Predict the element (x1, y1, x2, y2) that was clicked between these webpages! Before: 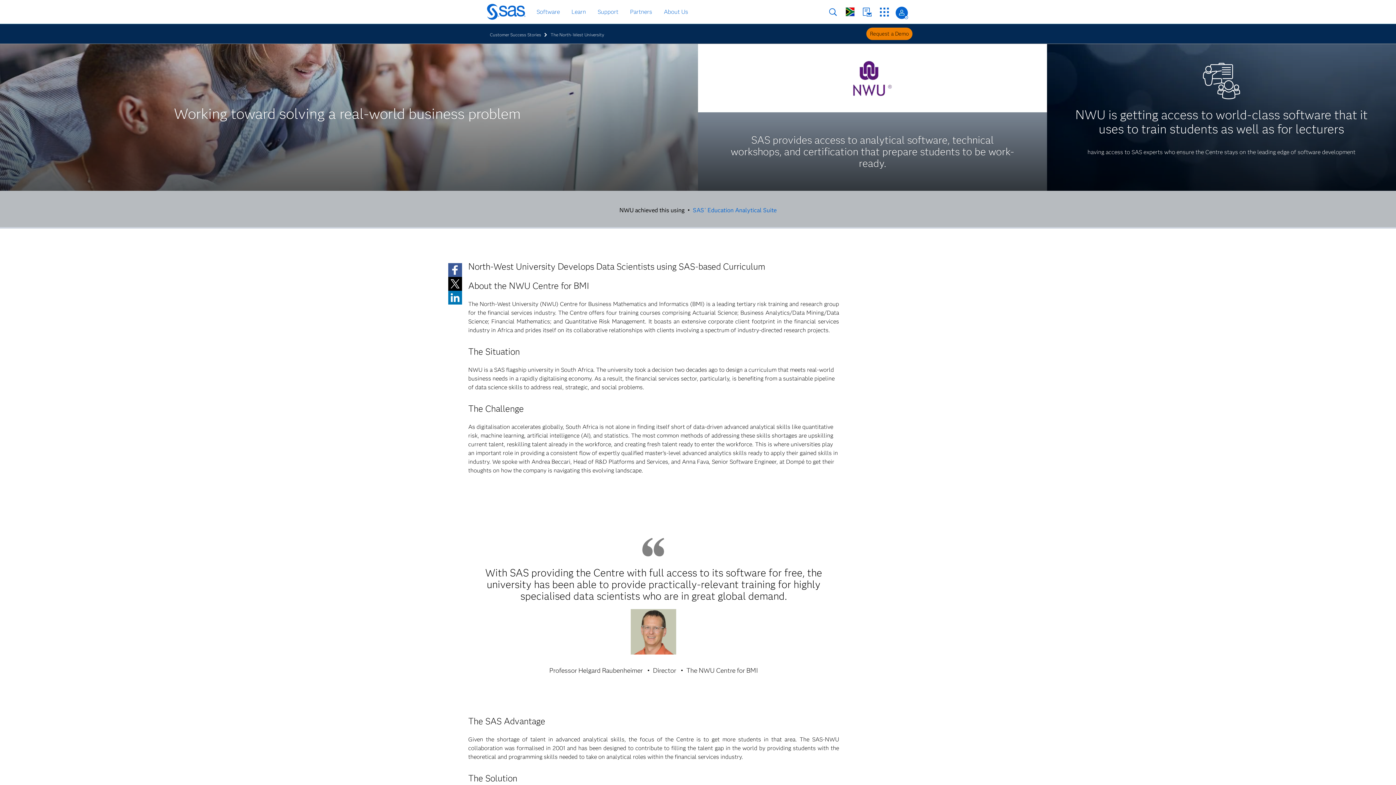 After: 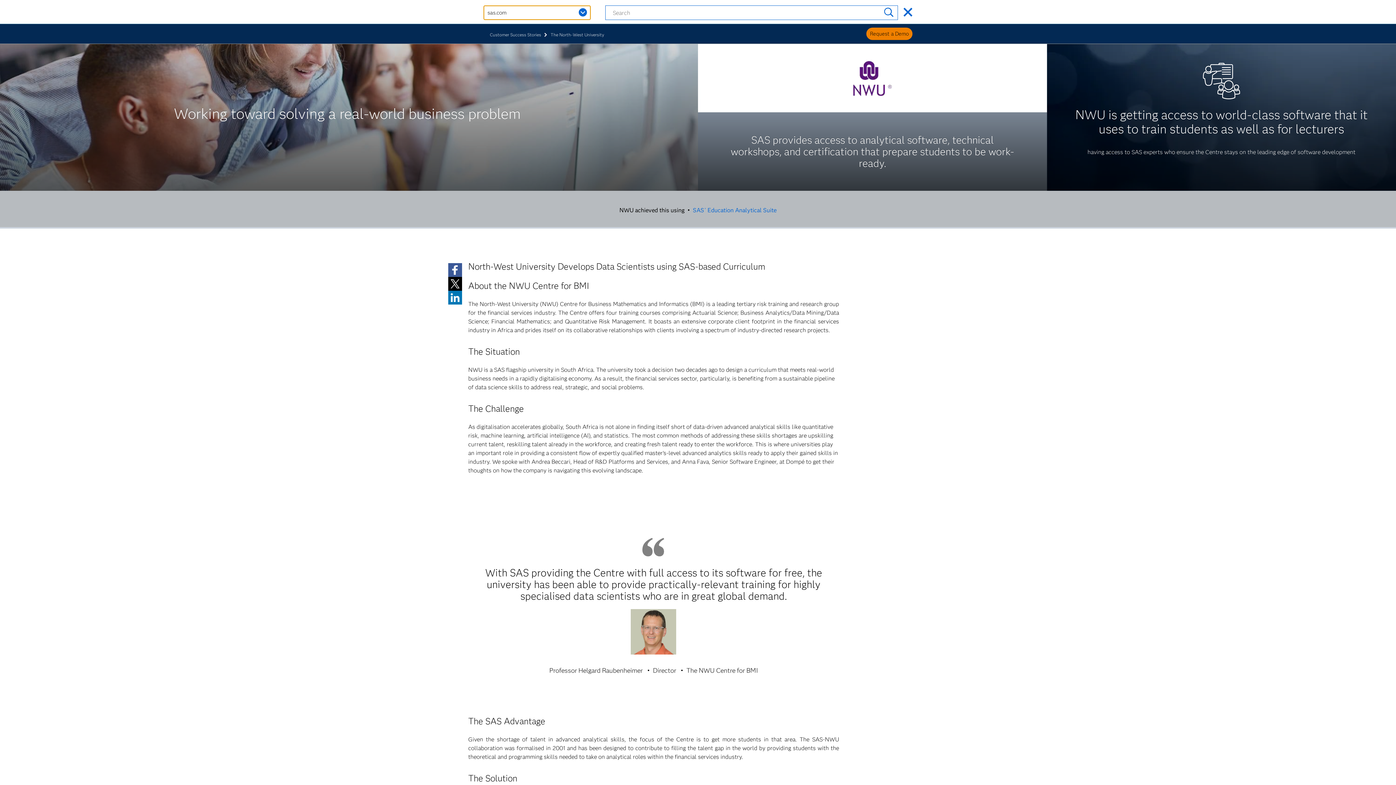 Action: label: Search bbox: (828, 7, 837, 16)